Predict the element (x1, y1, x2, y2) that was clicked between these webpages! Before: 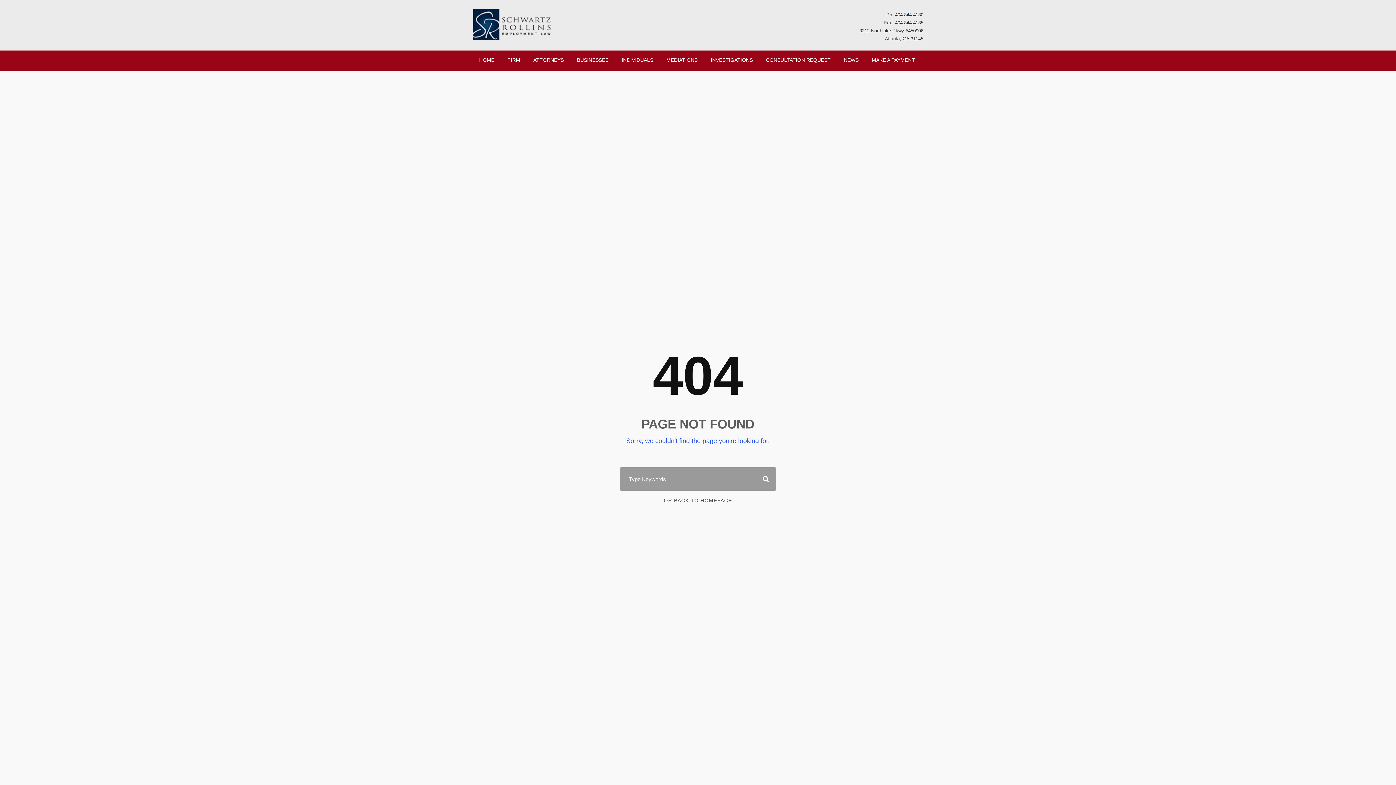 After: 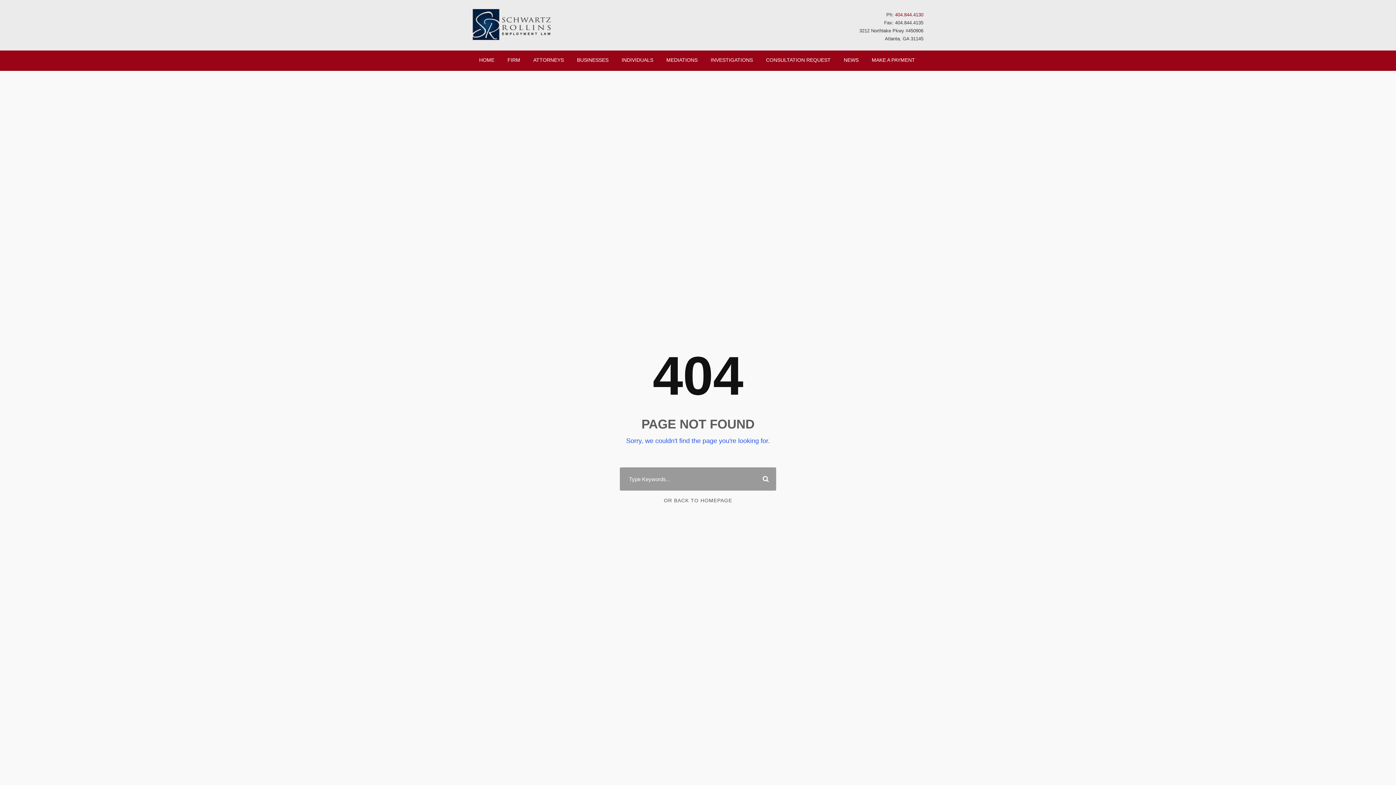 Action: label: 404.844.4130 bbox: (895, 12, 923, 17)